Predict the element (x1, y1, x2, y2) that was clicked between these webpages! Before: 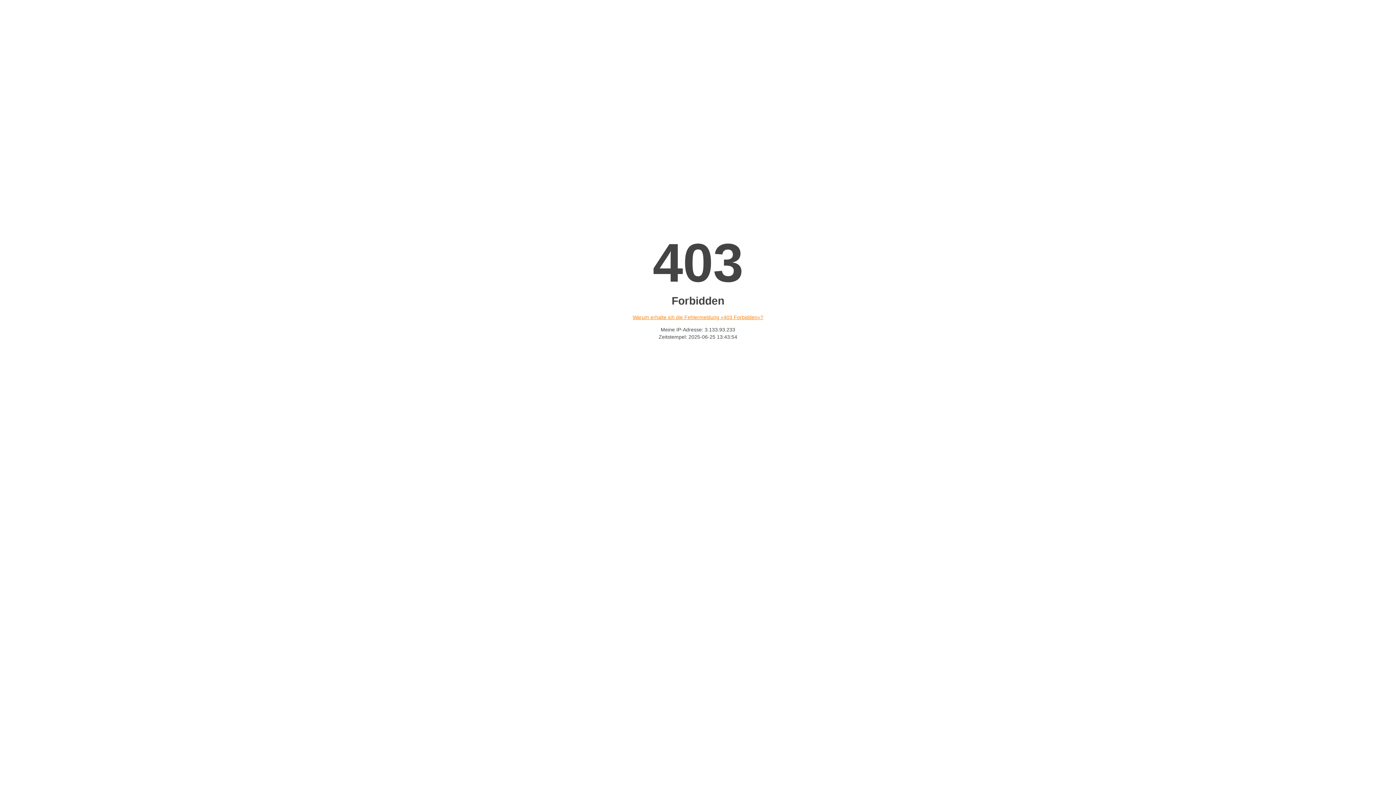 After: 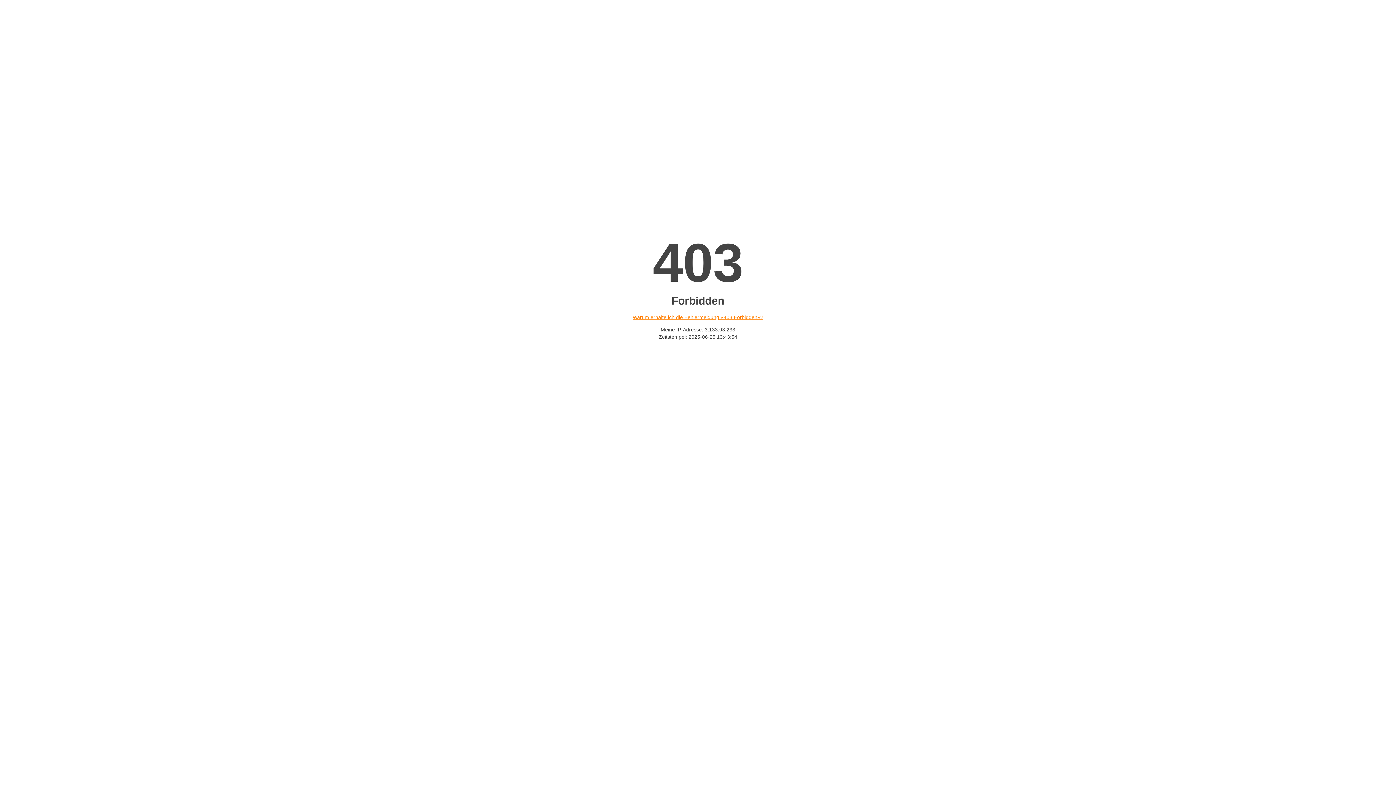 Action: bbox: (632, 314, 763, 320) label: Warum erhalte ich die Fehlermeldung «403 Forbidden»?